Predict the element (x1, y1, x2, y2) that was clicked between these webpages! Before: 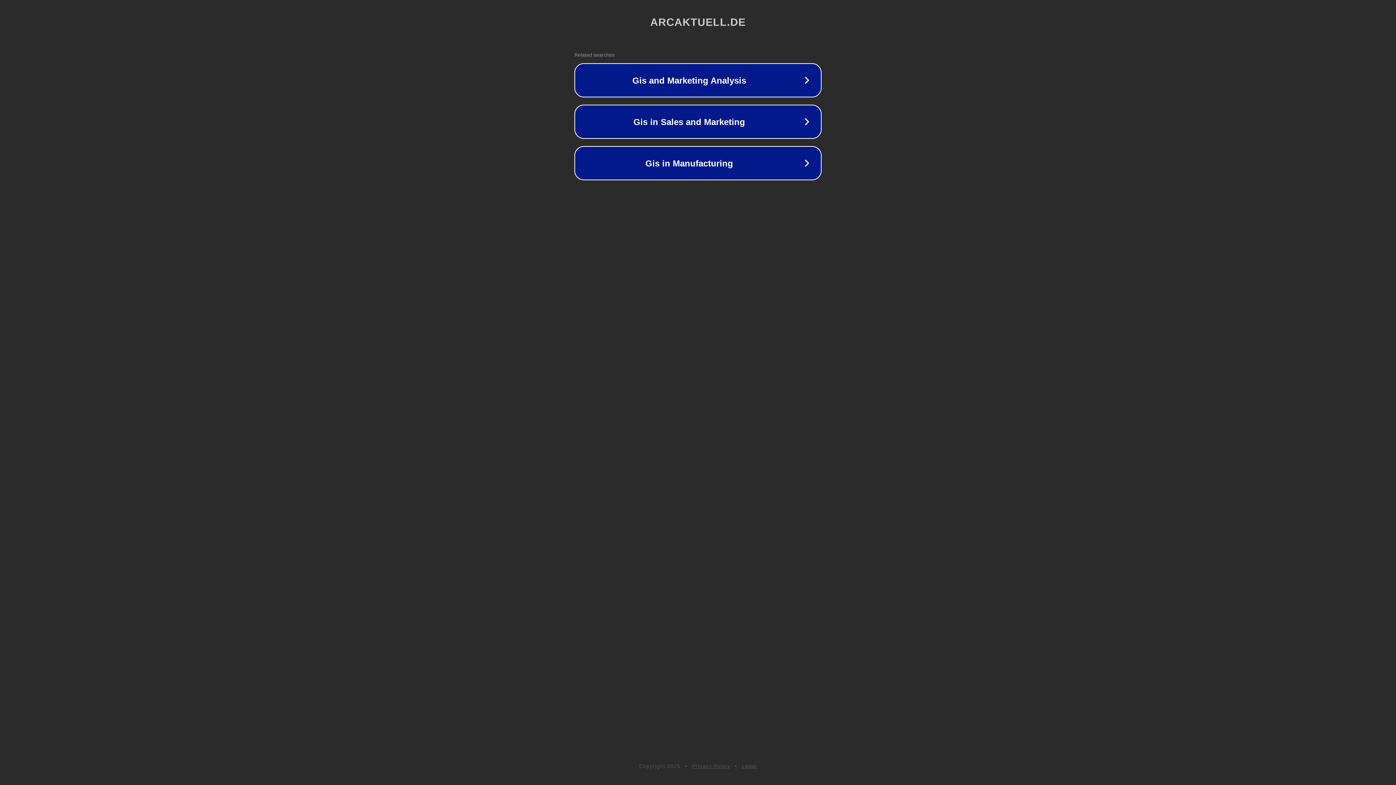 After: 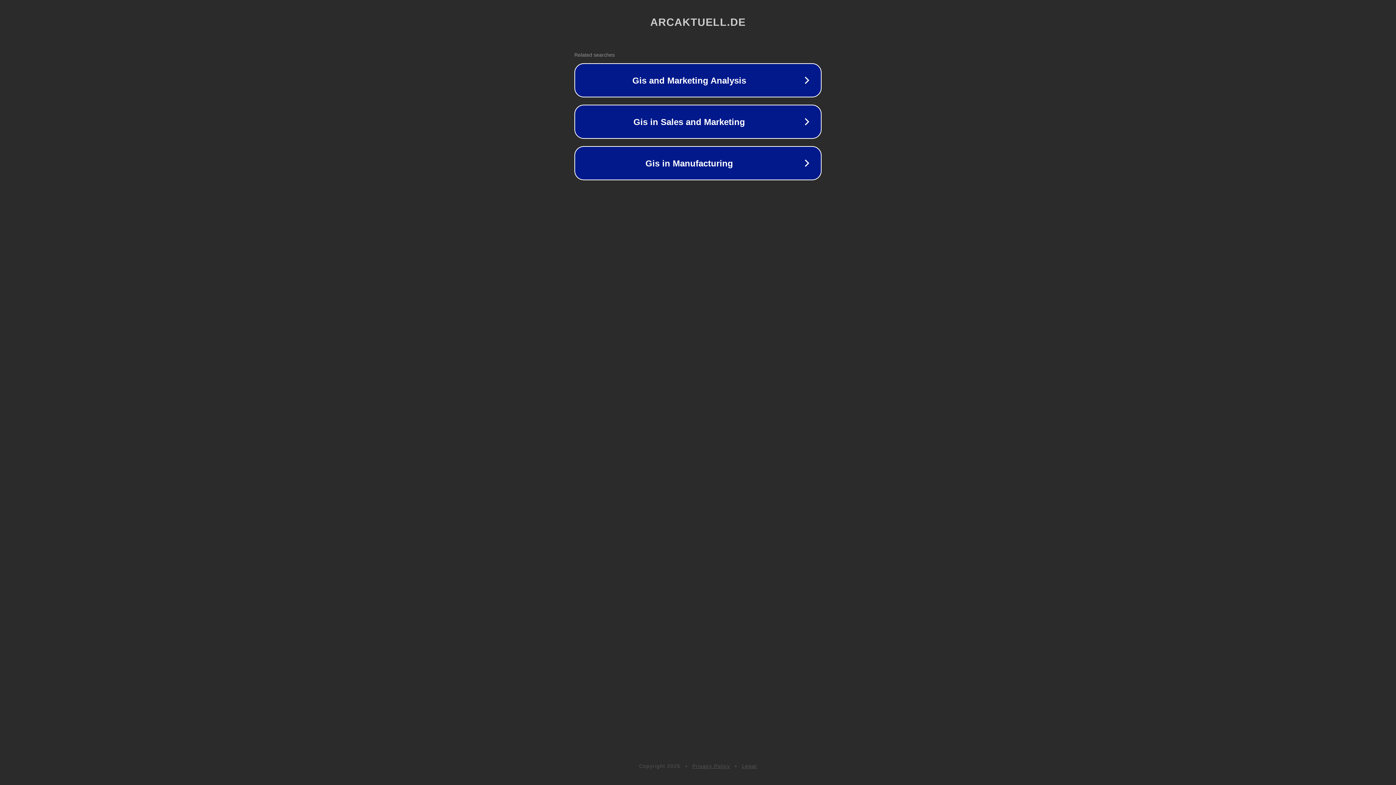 Action: bbox: (742, 763, 757, 769) label: Legal